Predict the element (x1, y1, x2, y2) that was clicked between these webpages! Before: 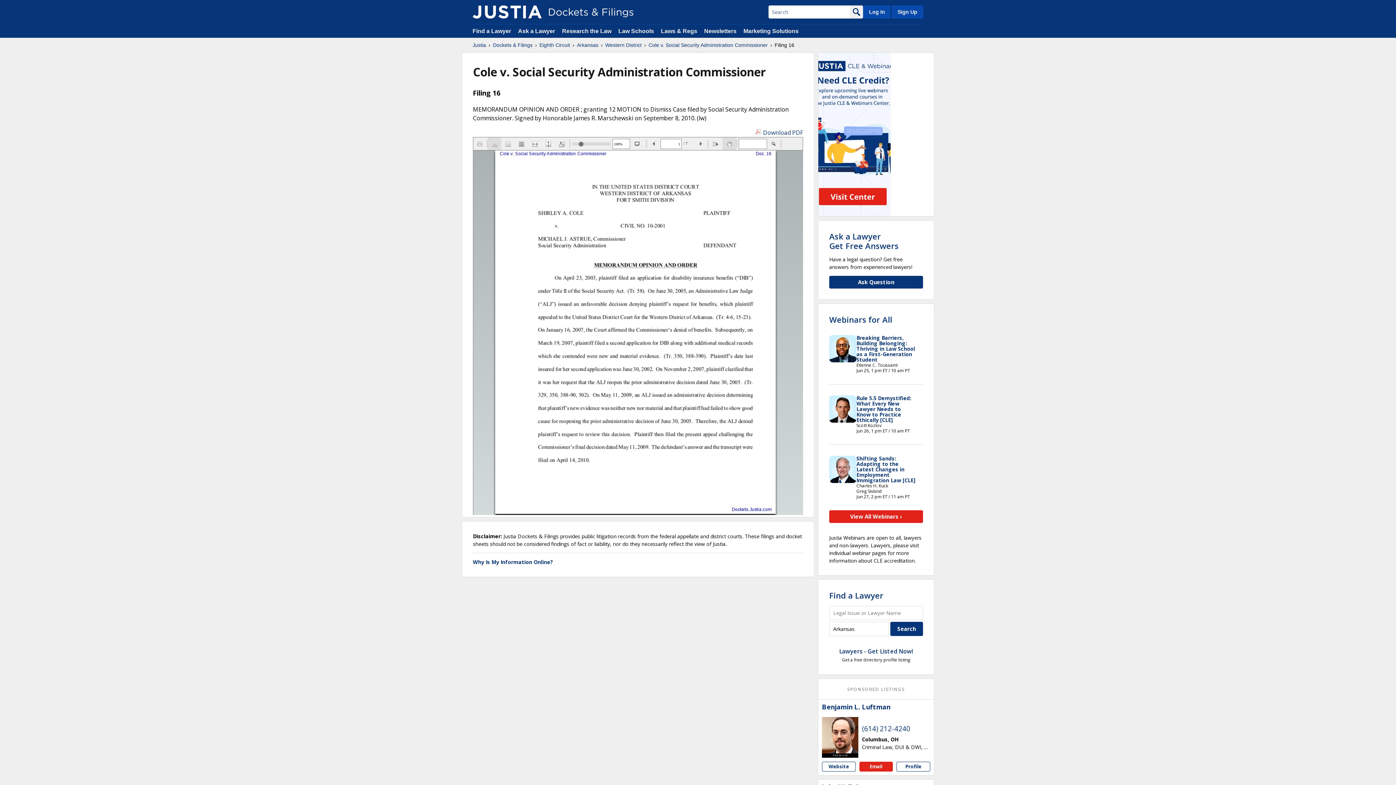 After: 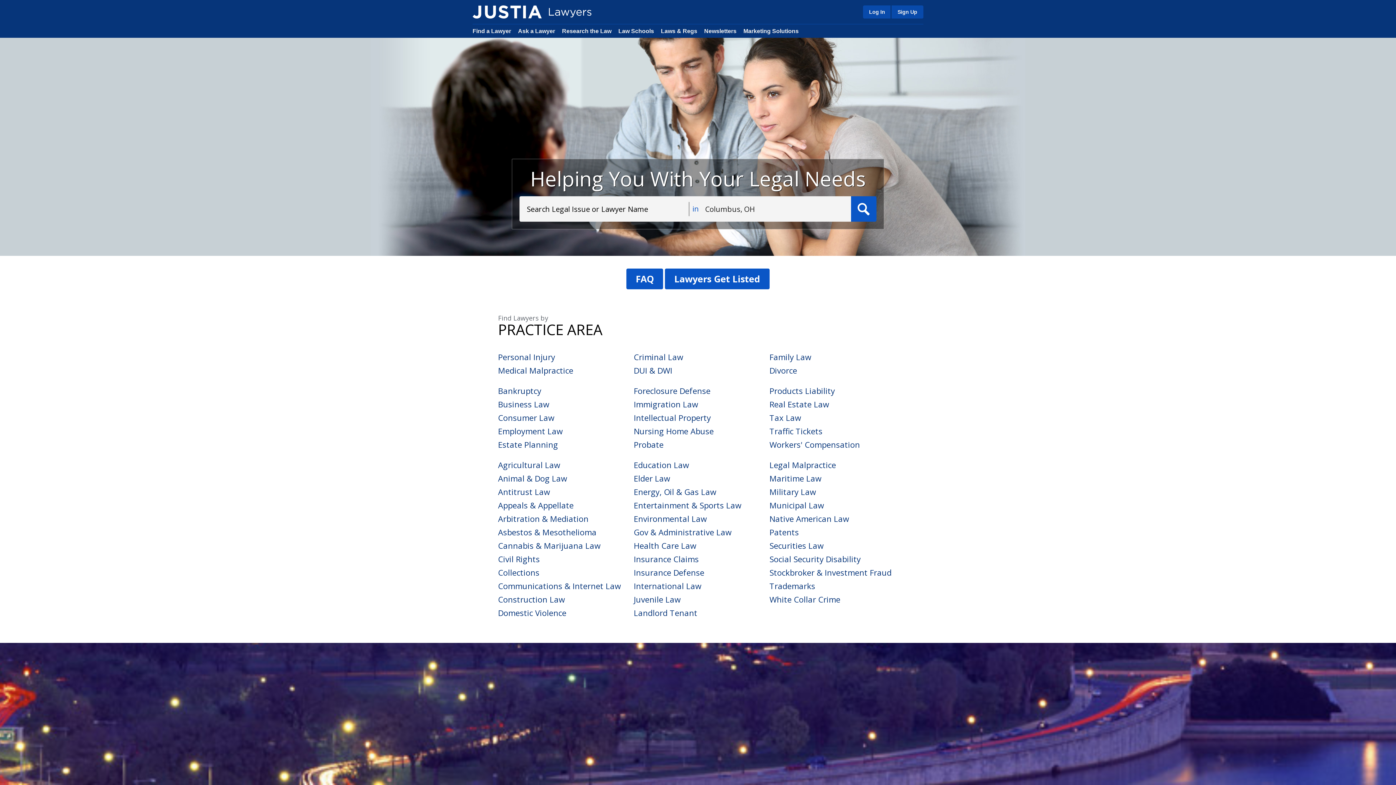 Action: label: Find a Lawyer bbox: (472, 28, 511, 34)